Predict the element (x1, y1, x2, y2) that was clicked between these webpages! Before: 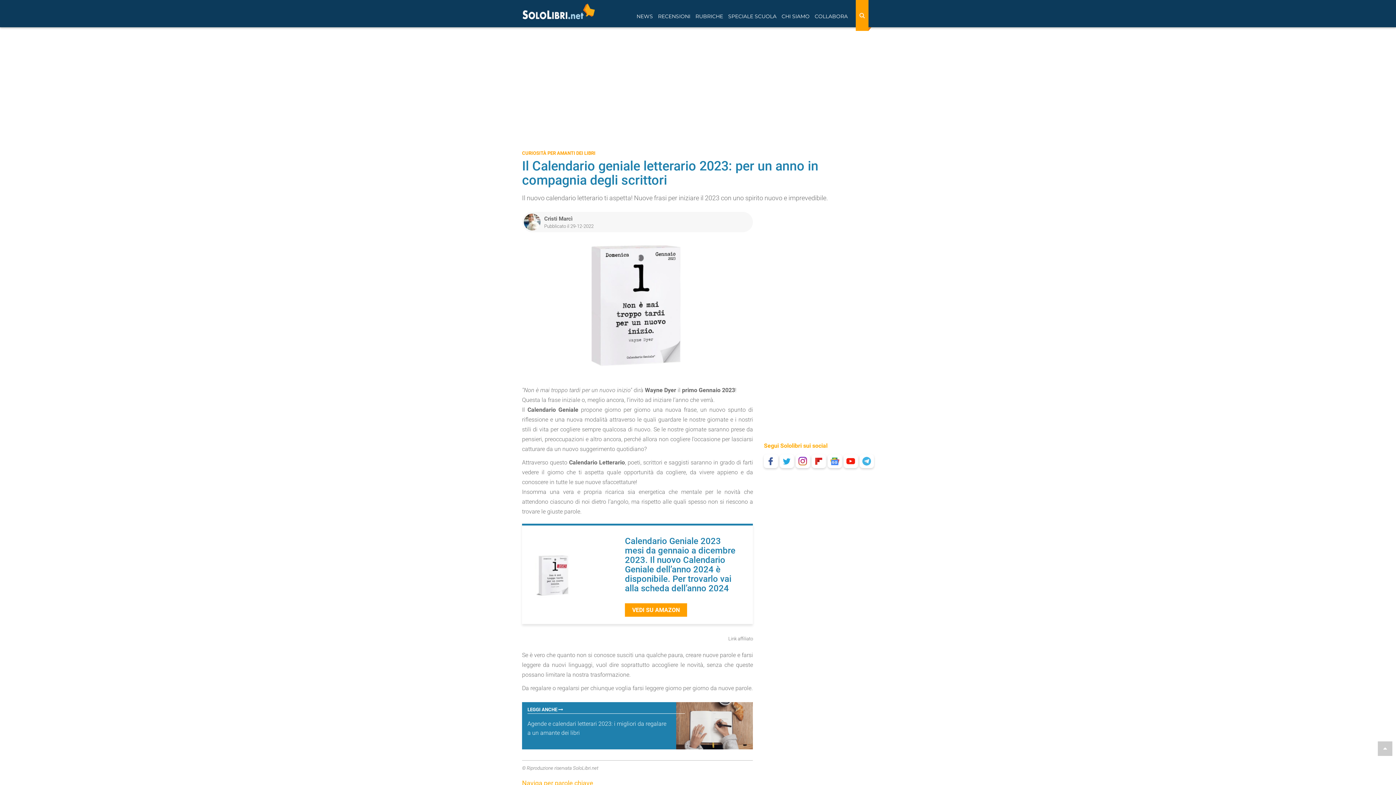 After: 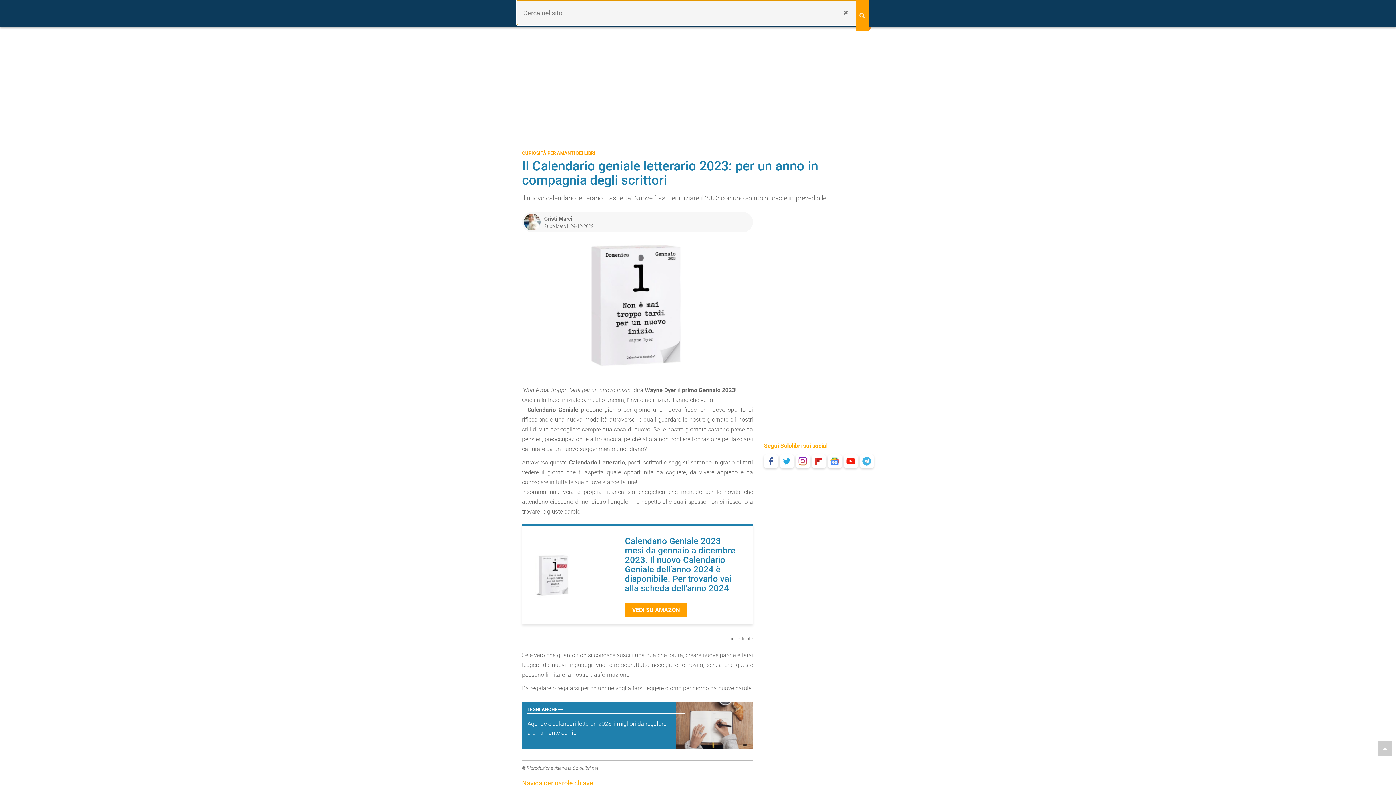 Action: bbox: (856, 0, 868, 30) label: Search